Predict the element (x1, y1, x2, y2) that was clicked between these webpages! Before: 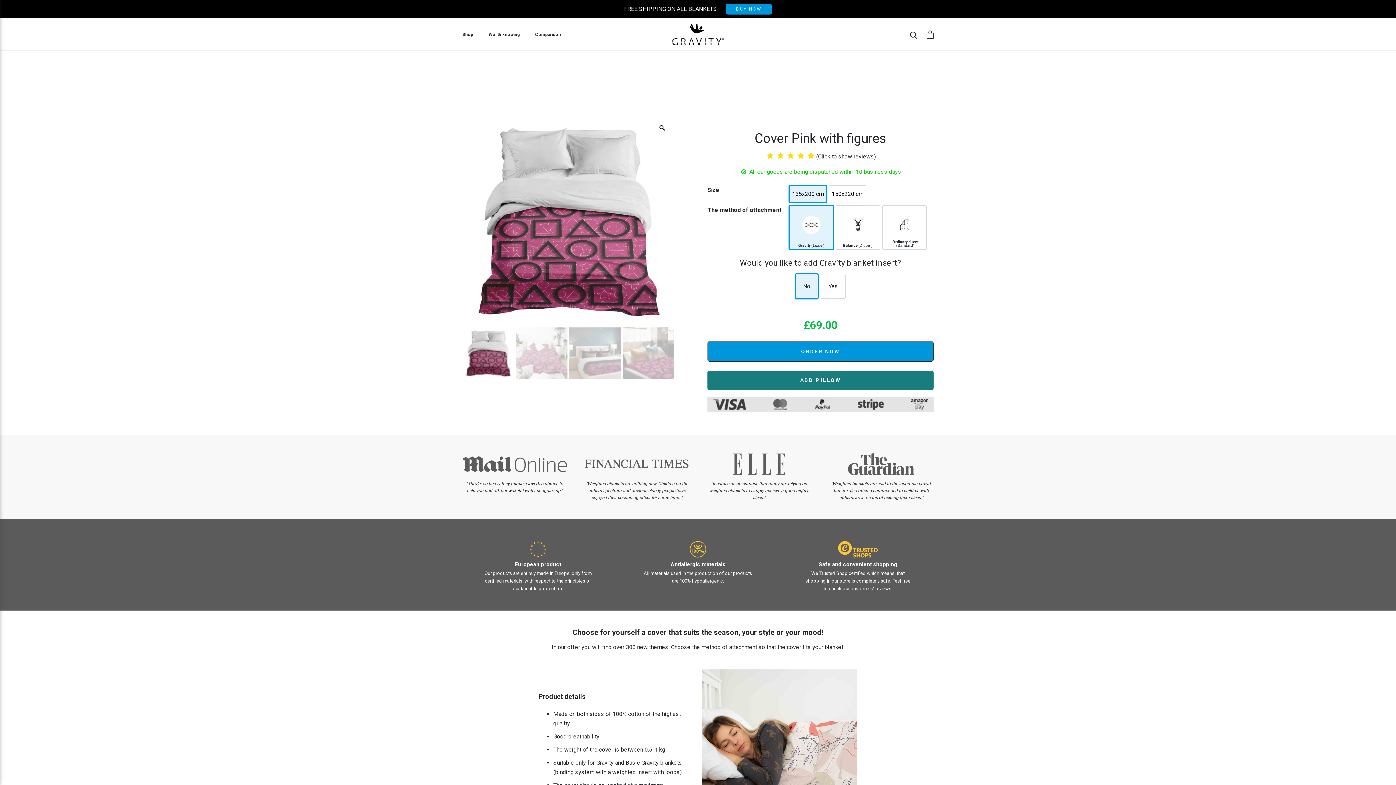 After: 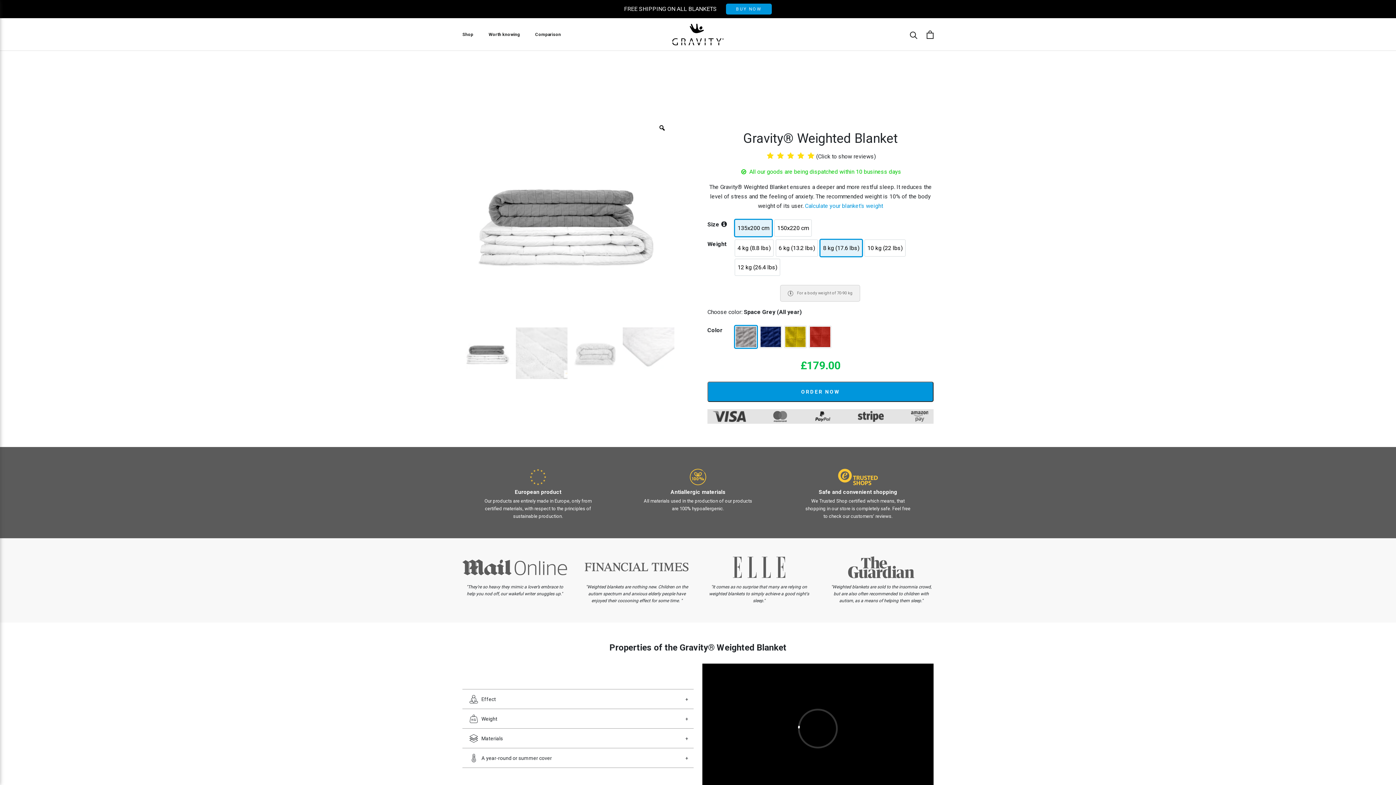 Action: bbox: (726, 3, 772, 14) label: BUY NOW